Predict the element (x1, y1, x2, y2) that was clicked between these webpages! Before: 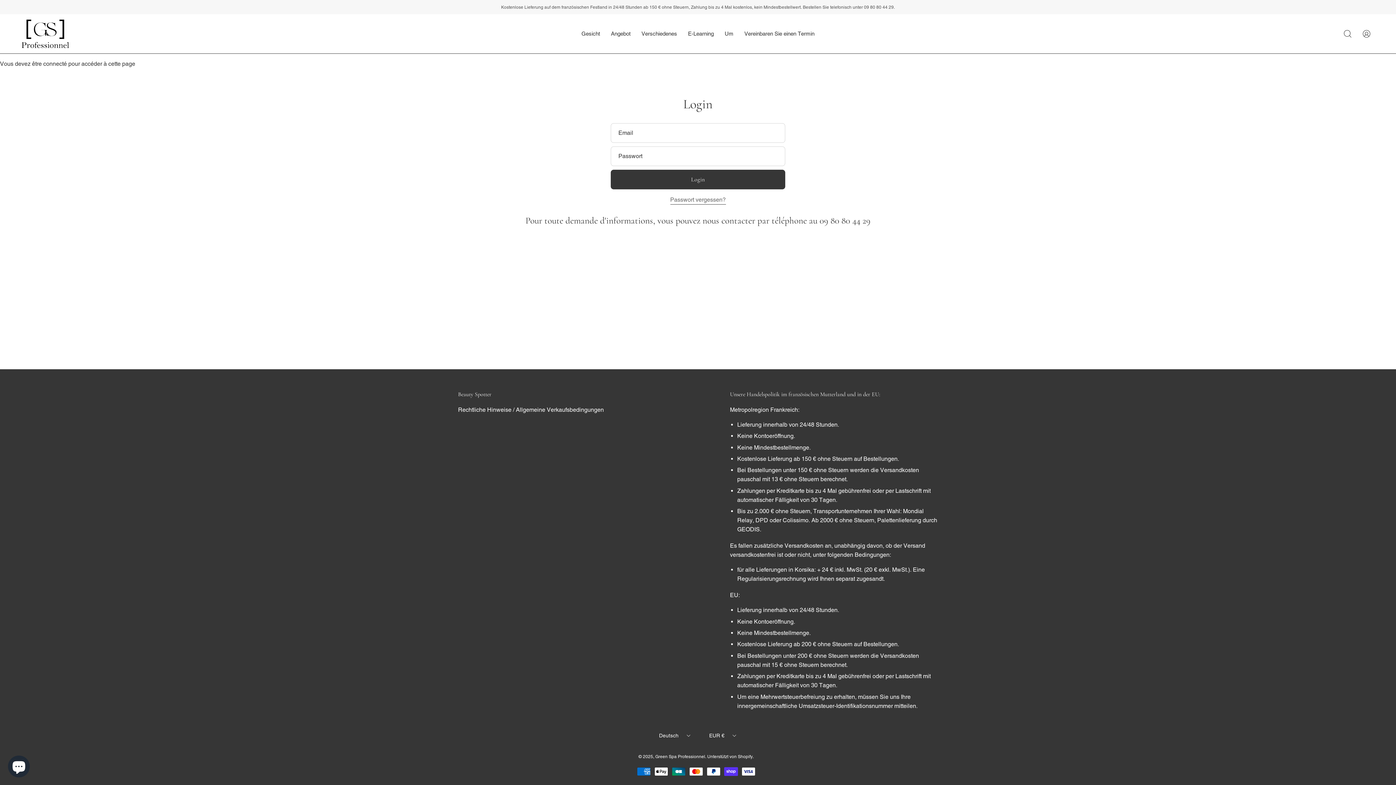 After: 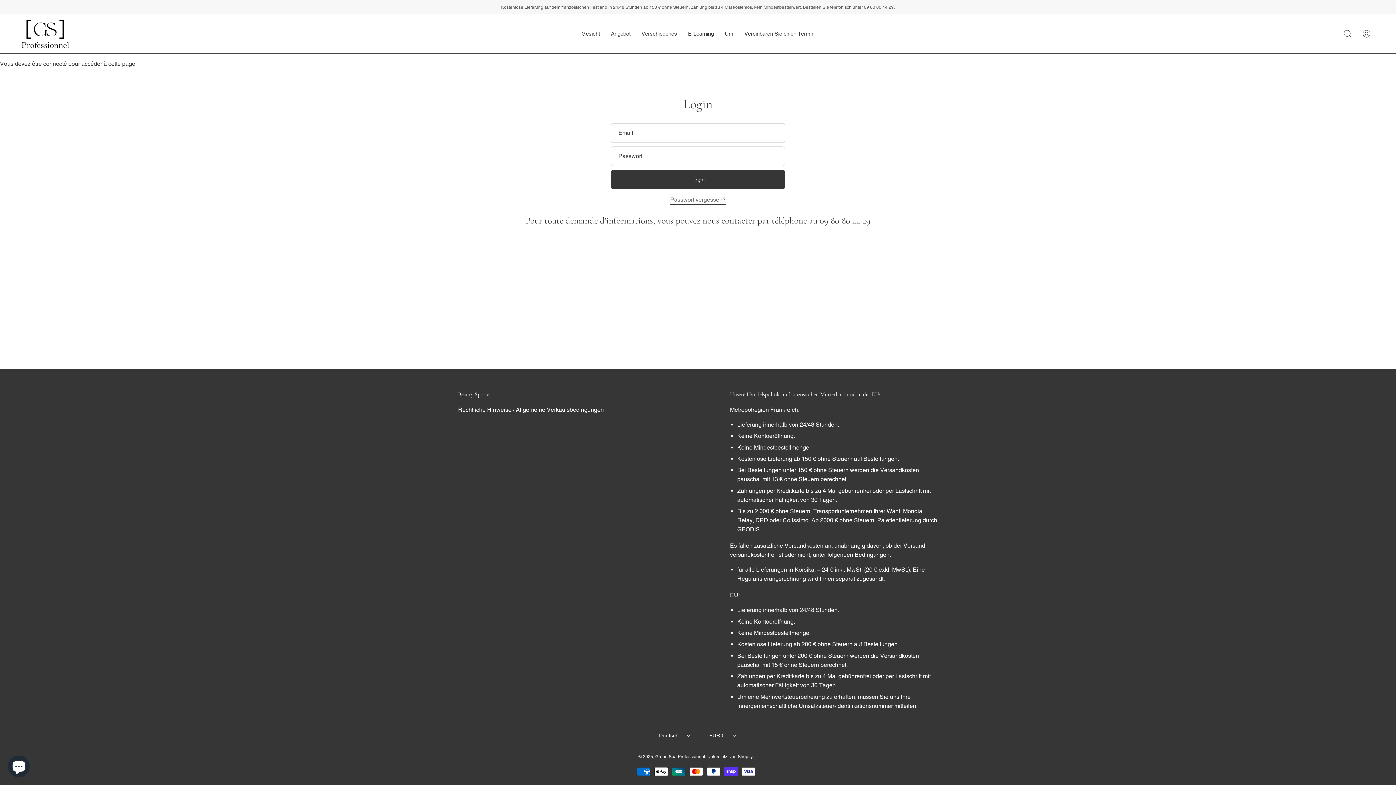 Action: label: Green Spa Professionnel bbox: (655, 754, 705, 759)